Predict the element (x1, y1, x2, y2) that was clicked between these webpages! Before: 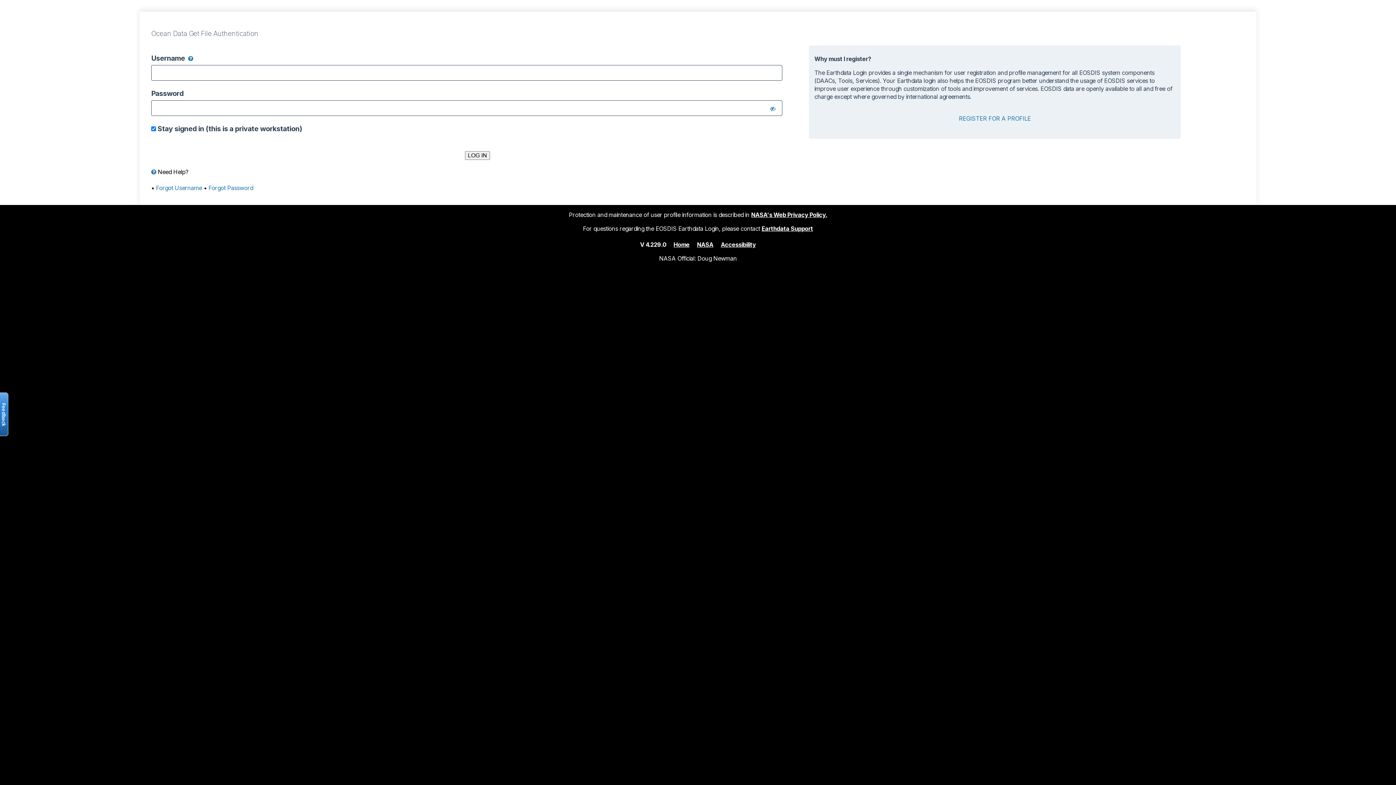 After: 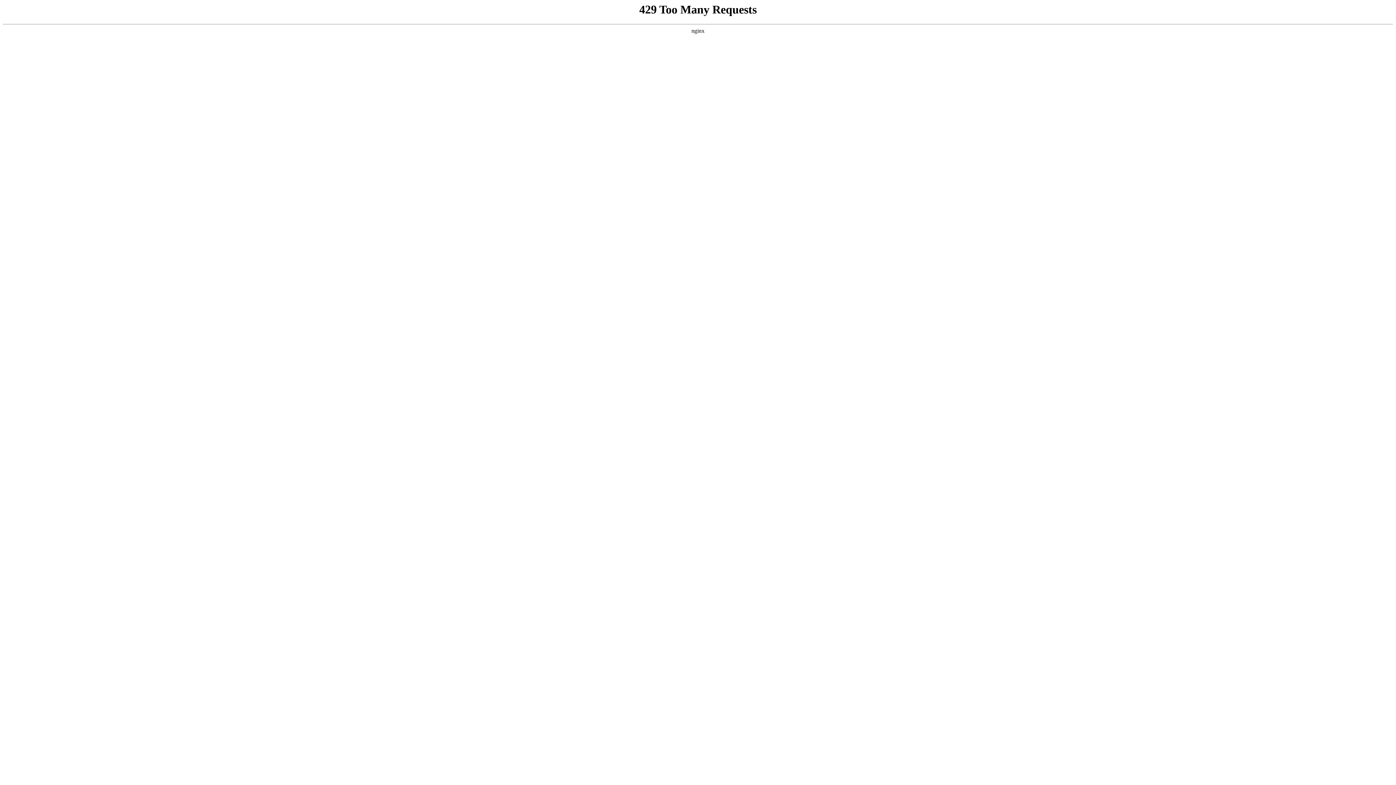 Action: bbox: (721, 240, 756, 248) label: Accessibility